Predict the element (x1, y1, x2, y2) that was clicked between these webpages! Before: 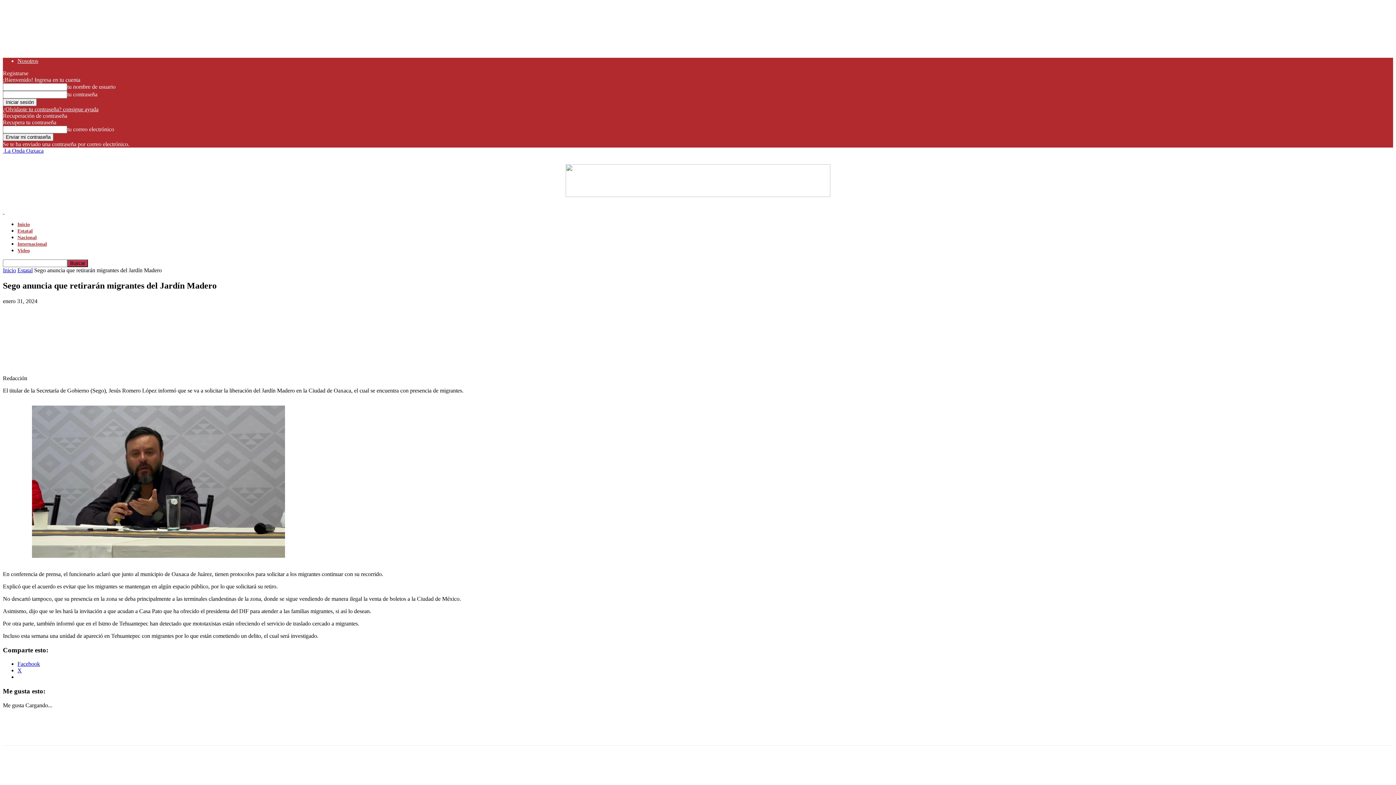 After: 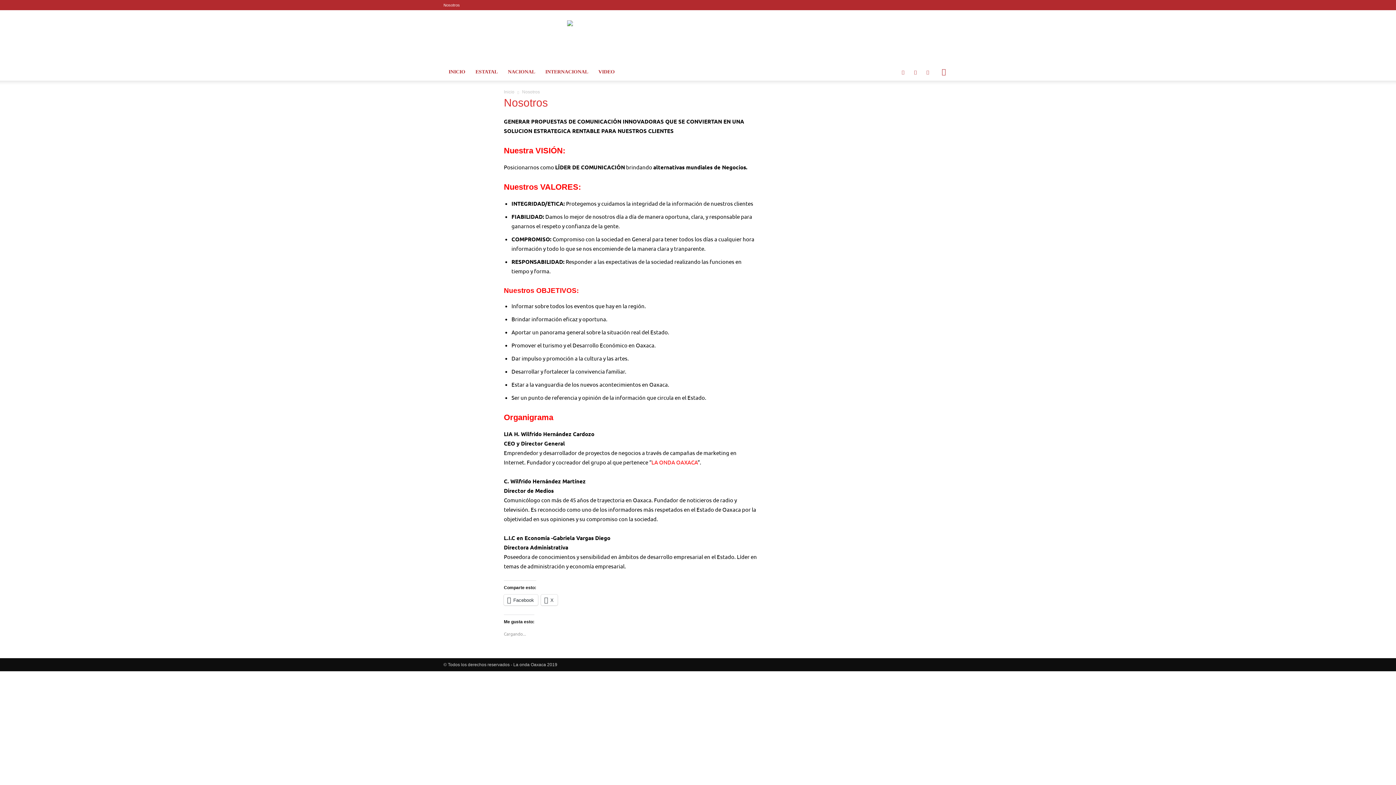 Action: bbox: (17, 57, 38, 64) label: Nosotros